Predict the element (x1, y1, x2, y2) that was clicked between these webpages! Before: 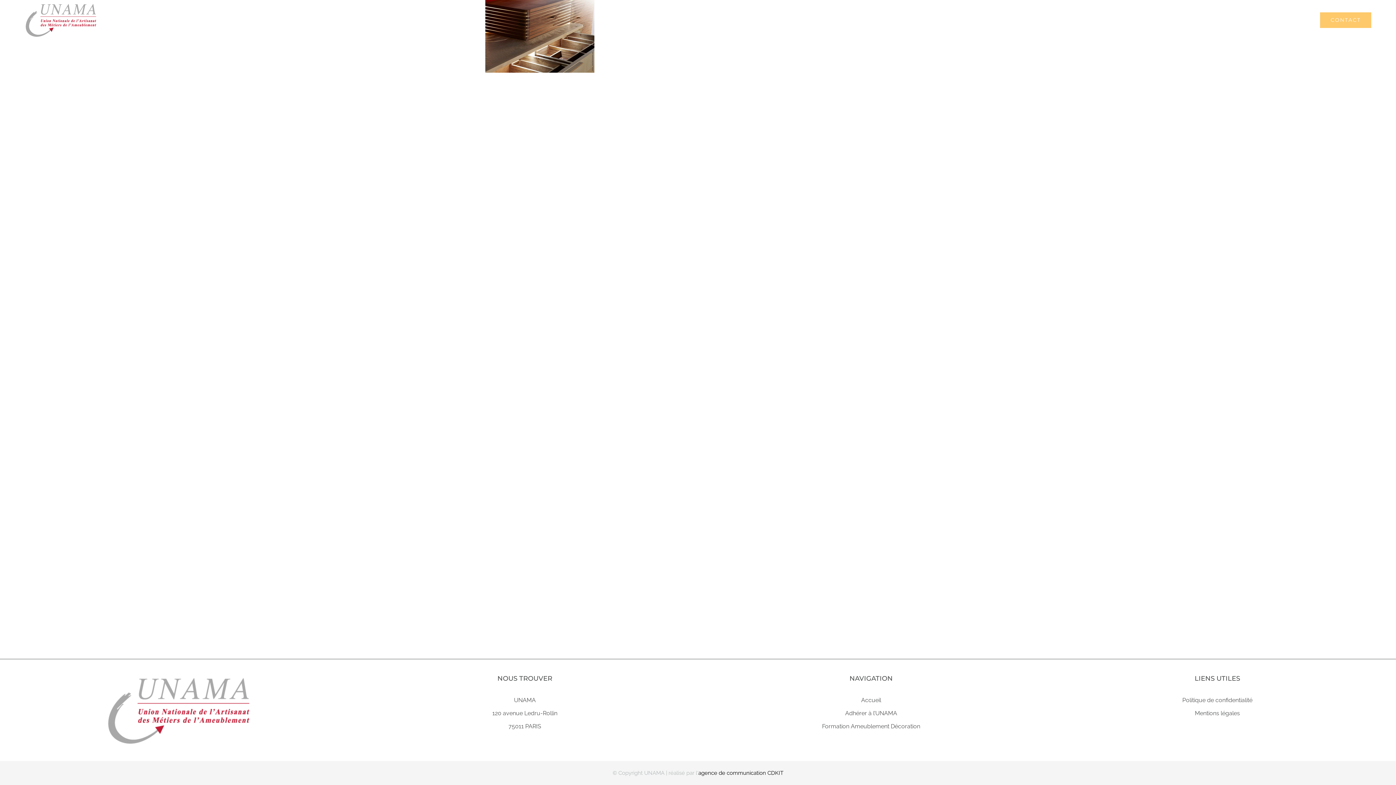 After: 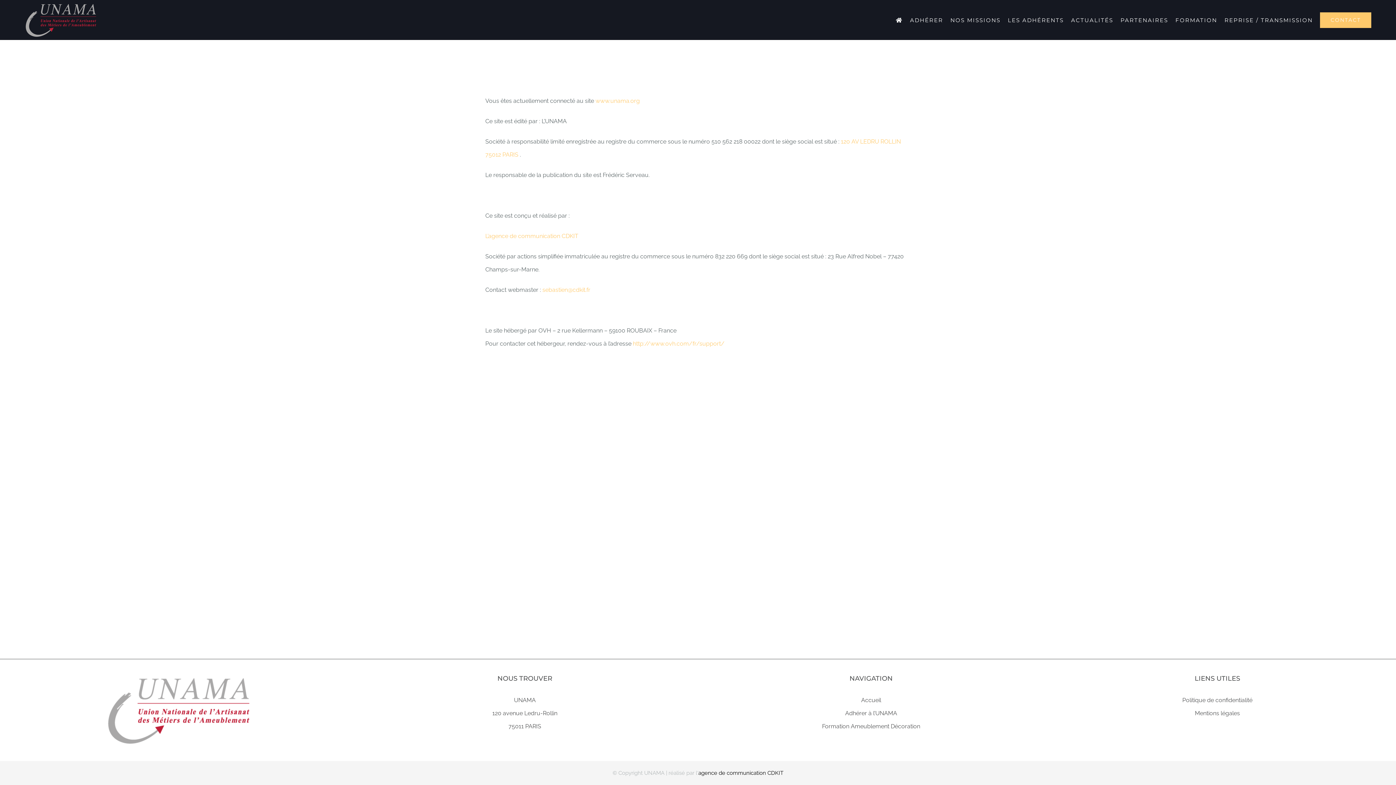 Action: bbox: (1195, 710, 1240, 717) label: Mentions légales